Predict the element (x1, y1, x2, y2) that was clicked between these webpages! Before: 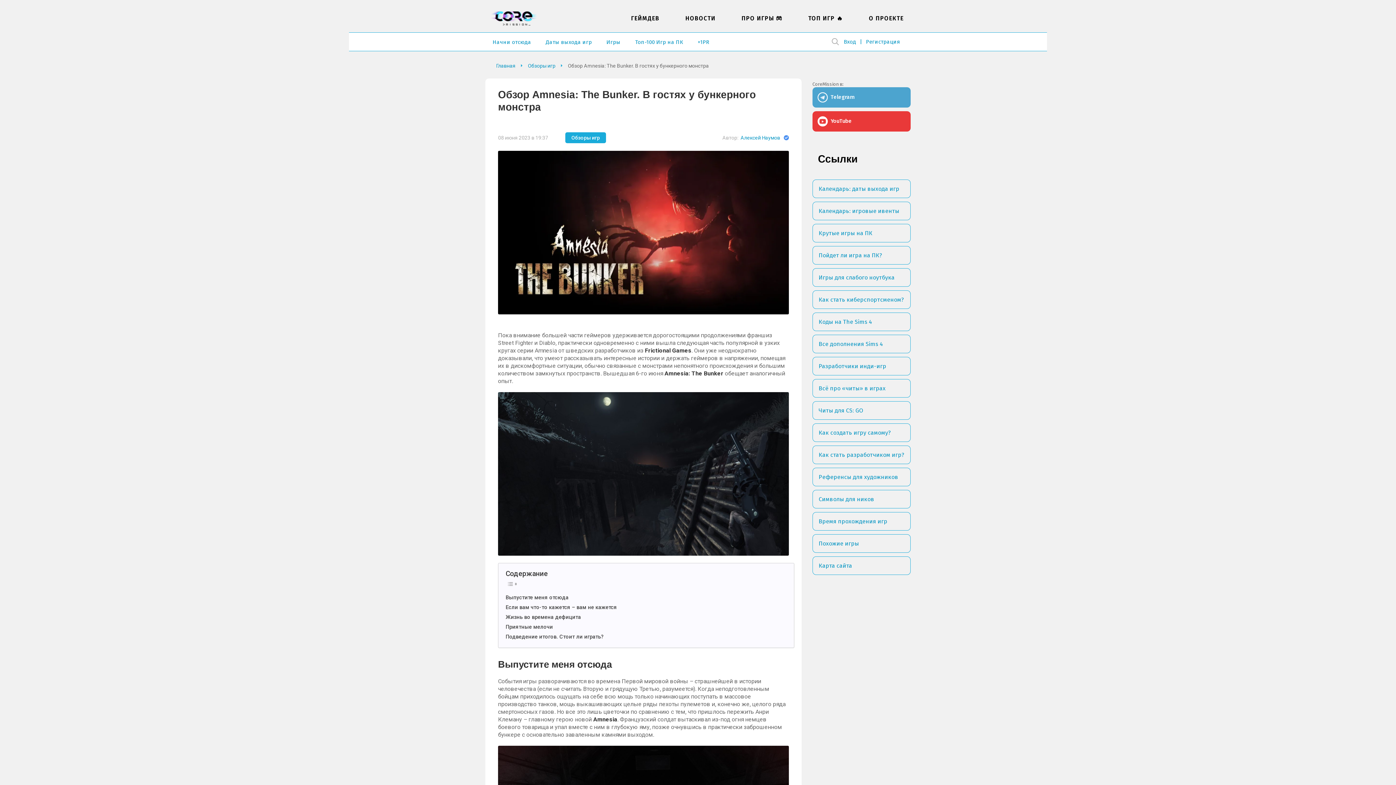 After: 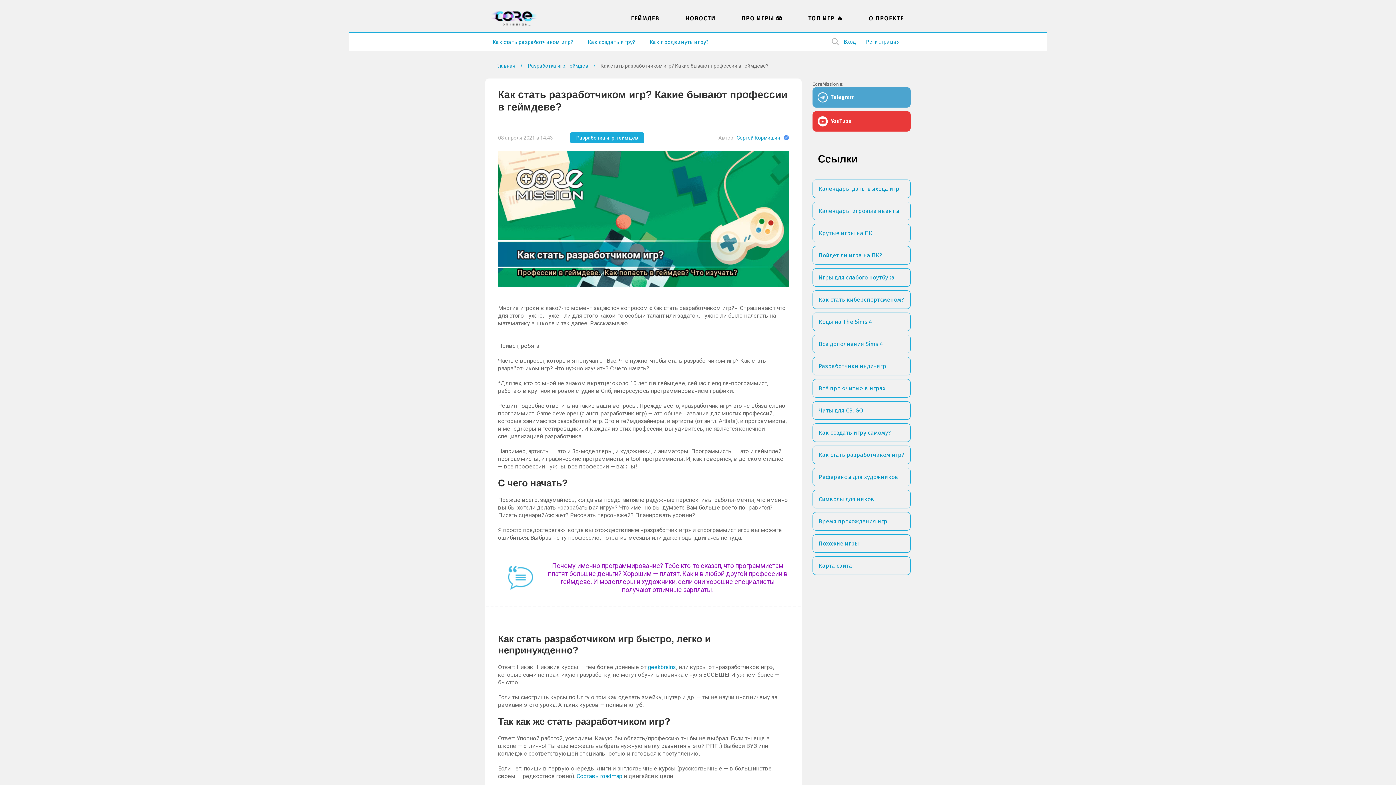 Action: label: Как стать разработчиком игр? bbox: (812, 445, 910, 464)